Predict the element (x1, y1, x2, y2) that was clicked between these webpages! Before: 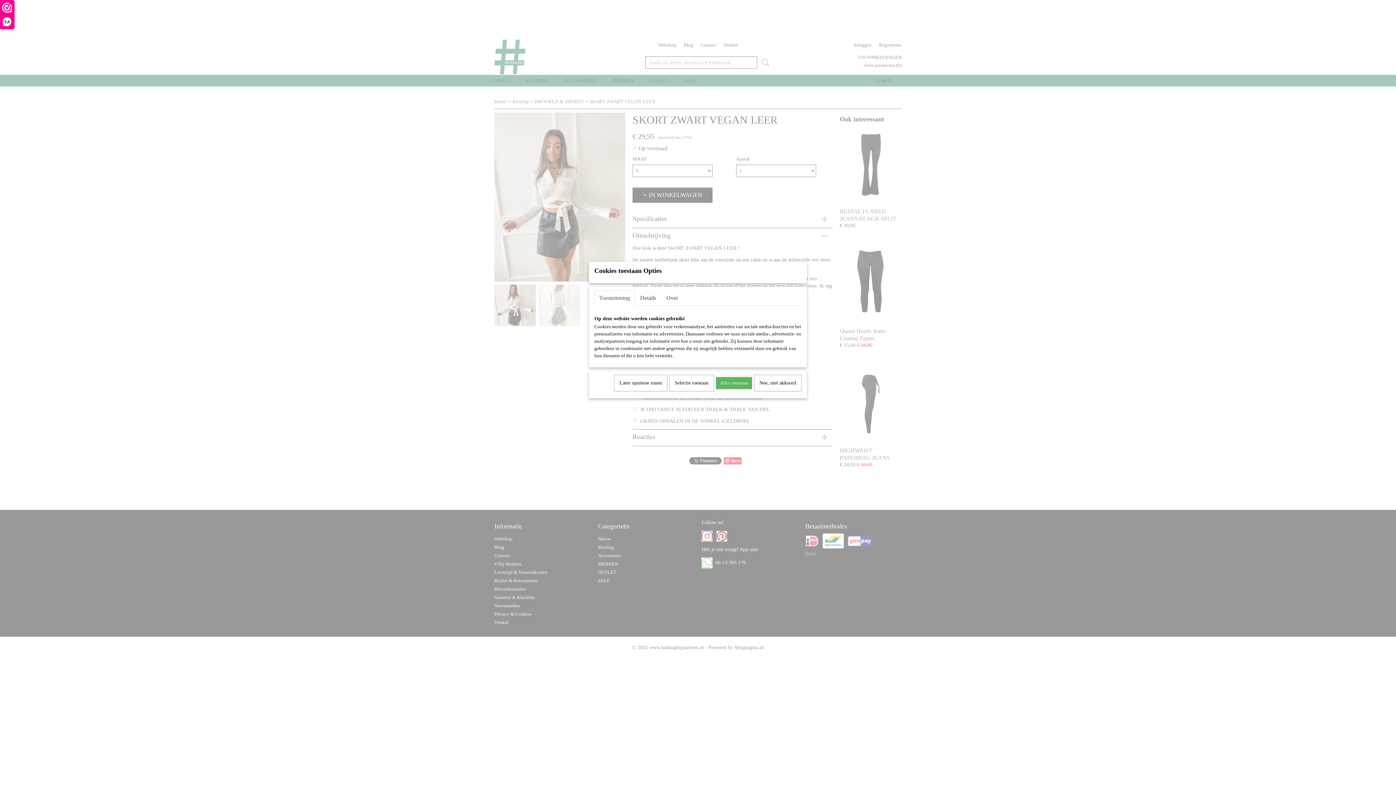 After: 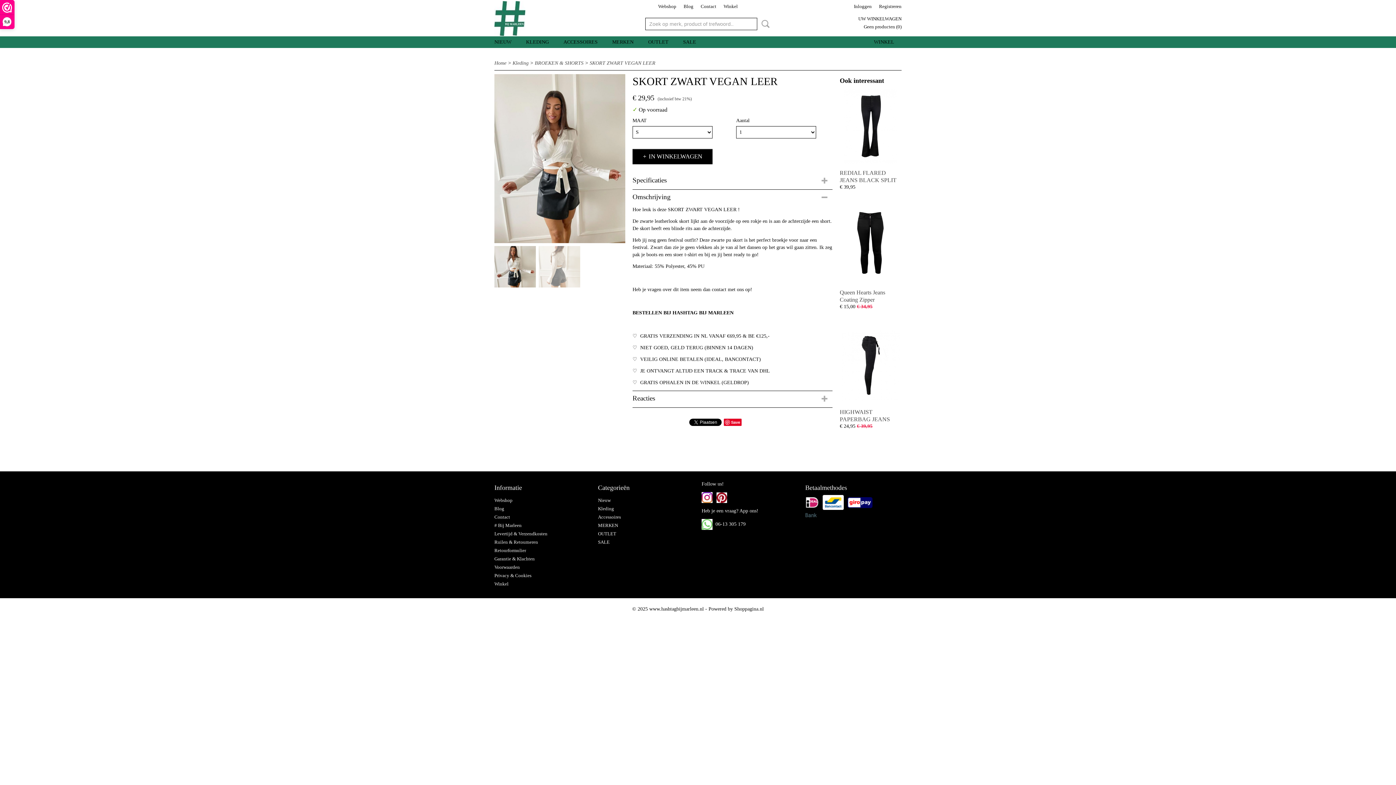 Action: bbox: (716, 377, 752, 389) label: Alles toestaan